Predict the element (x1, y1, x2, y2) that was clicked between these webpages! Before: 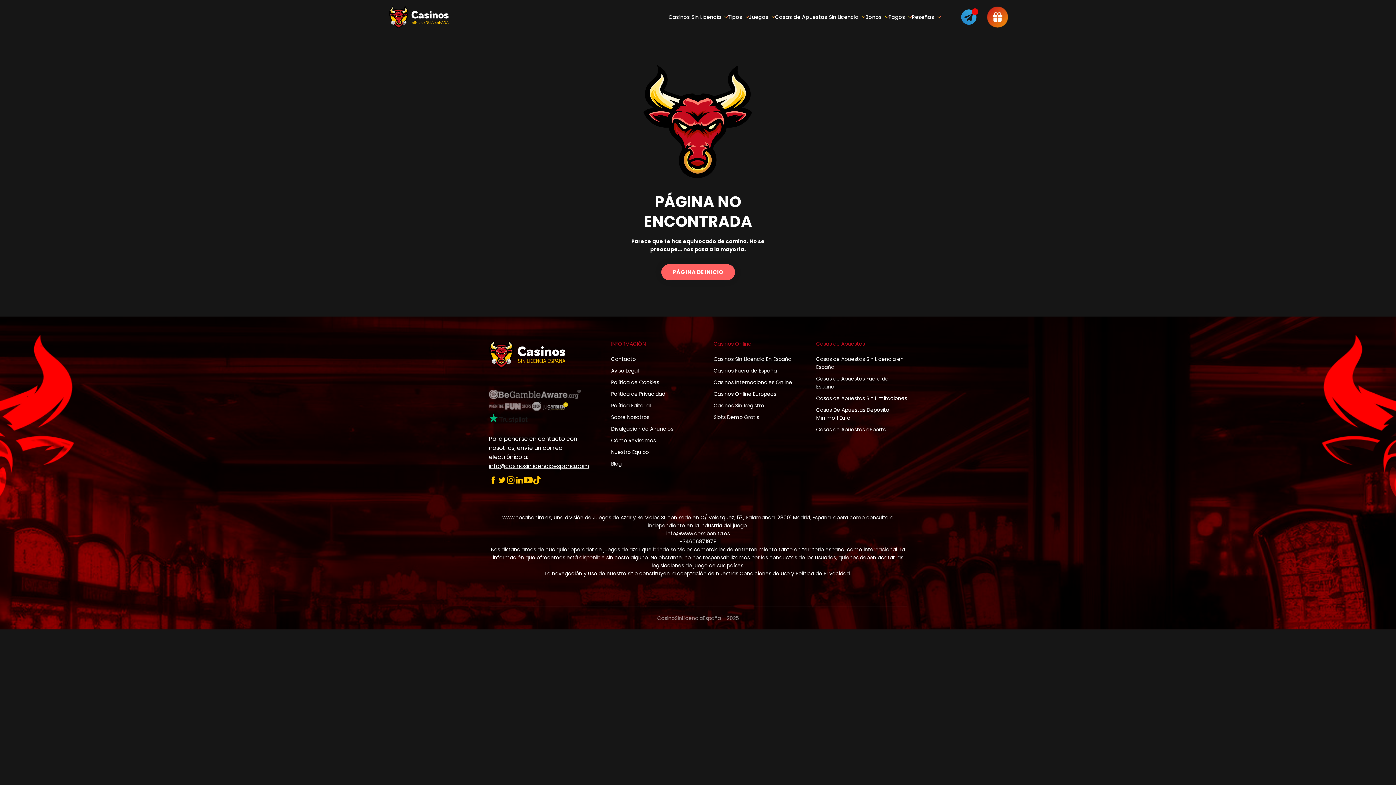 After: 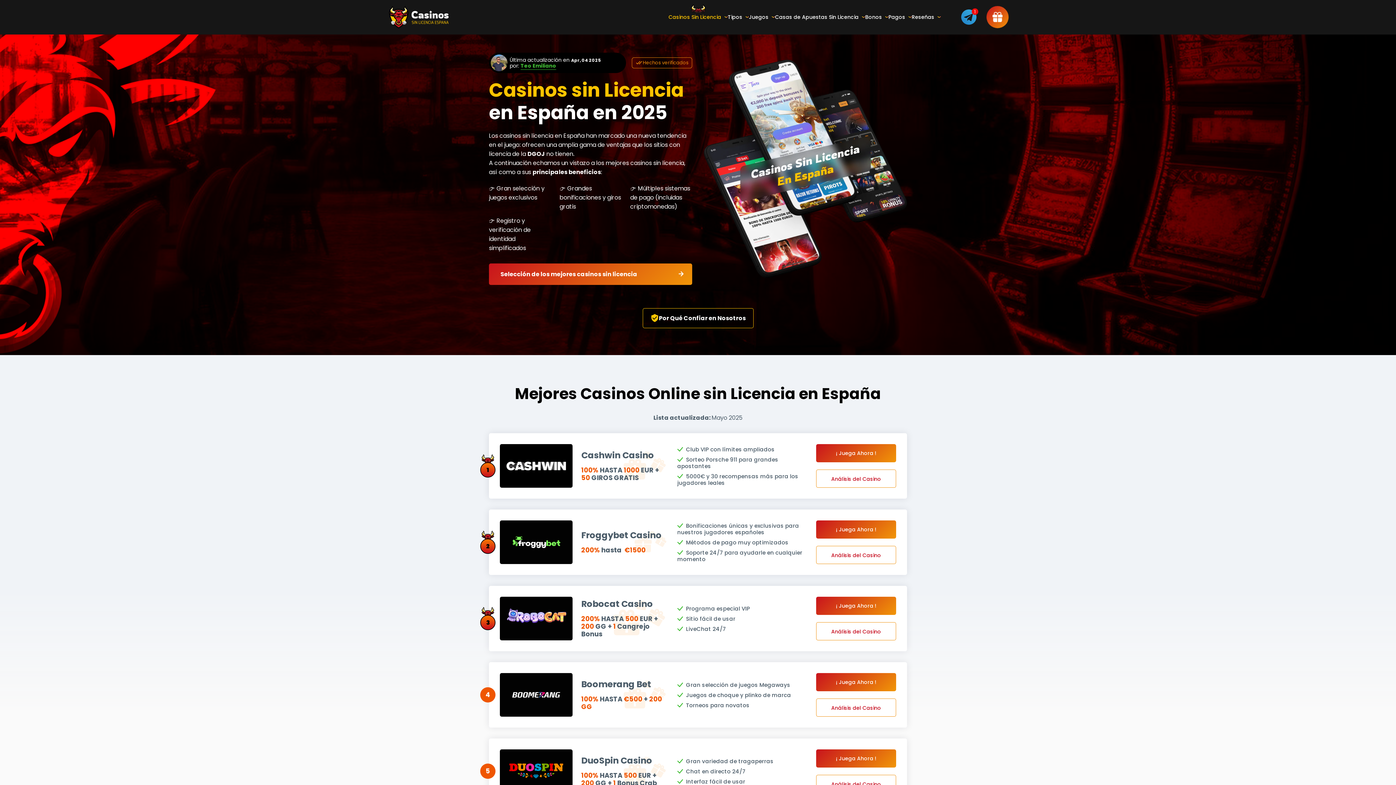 Action: bbox: (668, 13, 728, 20) label: Casinos Sin Licencia